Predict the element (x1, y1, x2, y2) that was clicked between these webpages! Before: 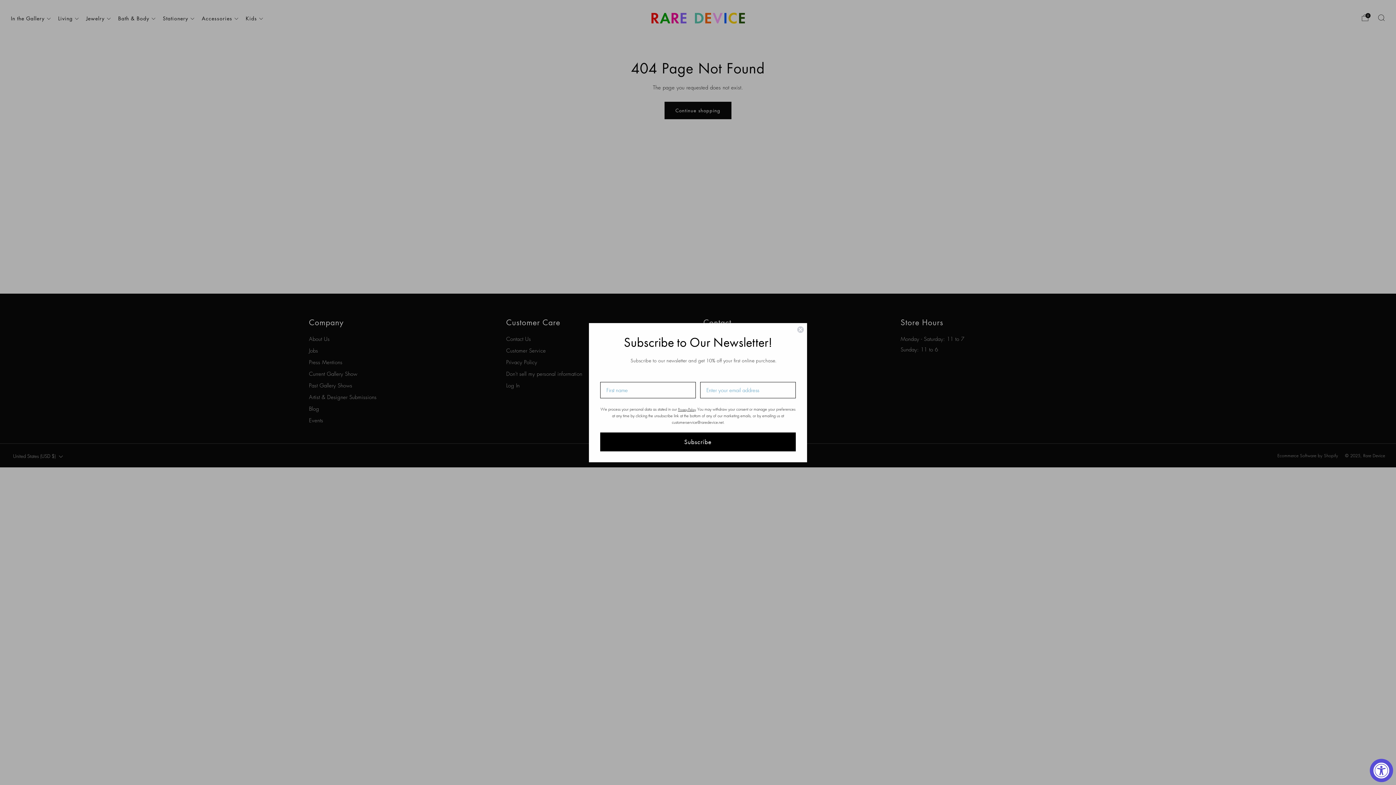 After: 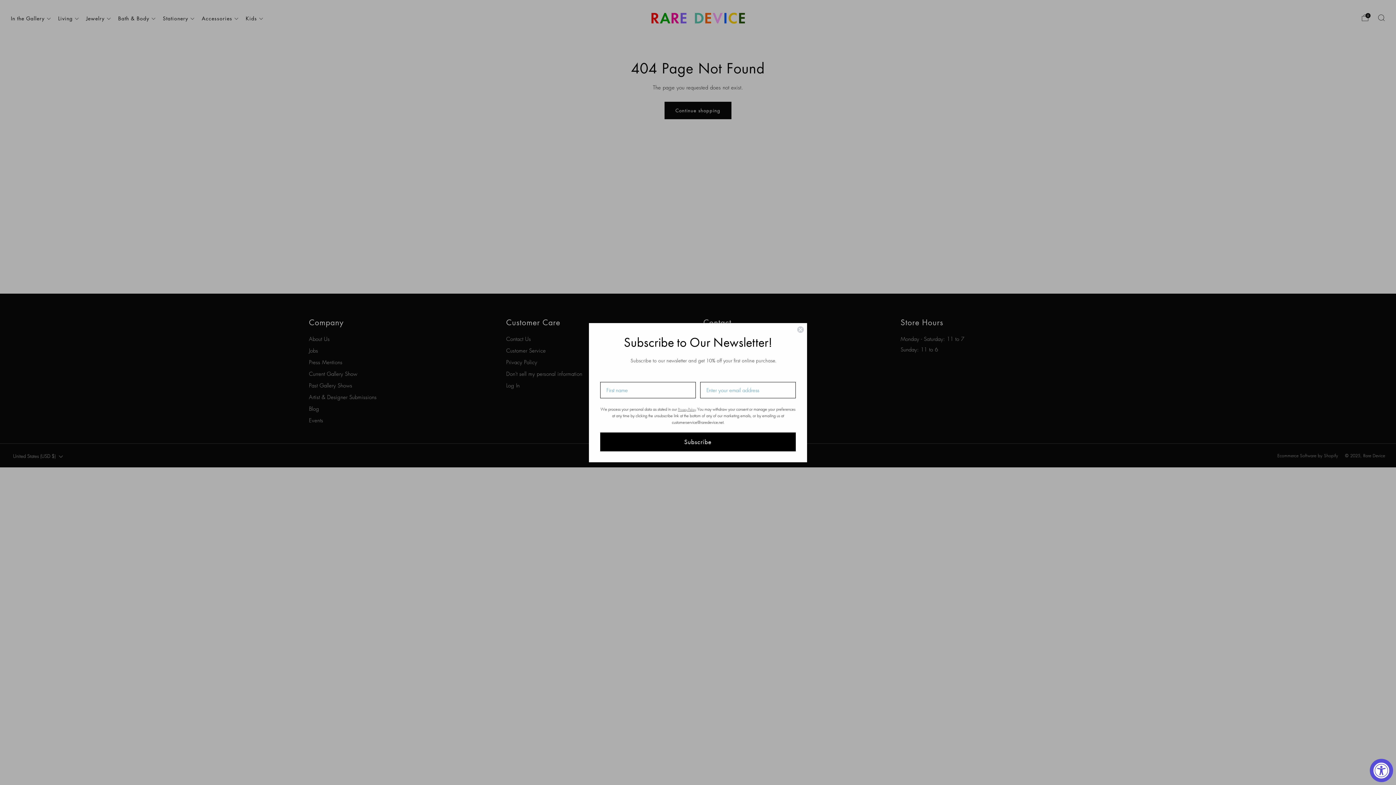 Action: label: Privacy Policy bbox: (678, 407, 696, 411)